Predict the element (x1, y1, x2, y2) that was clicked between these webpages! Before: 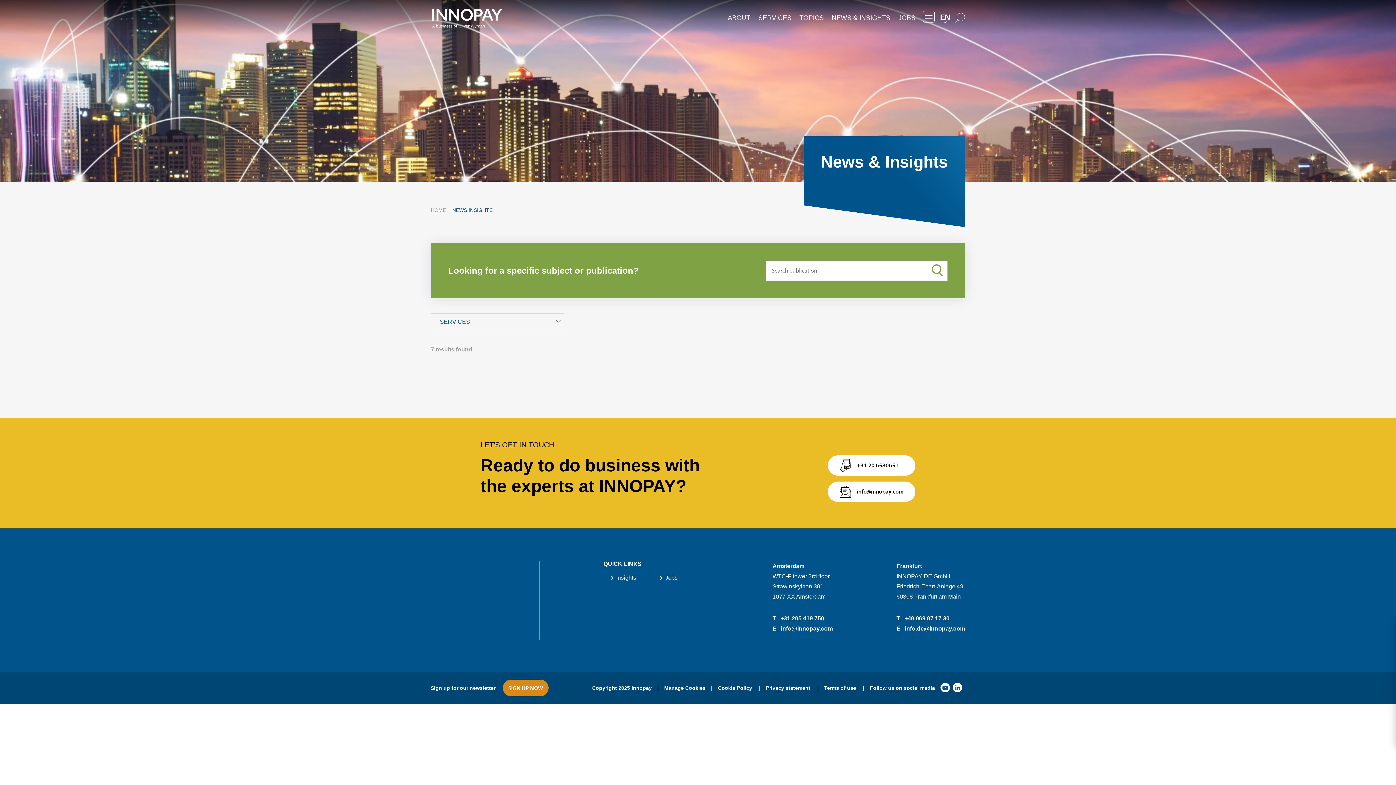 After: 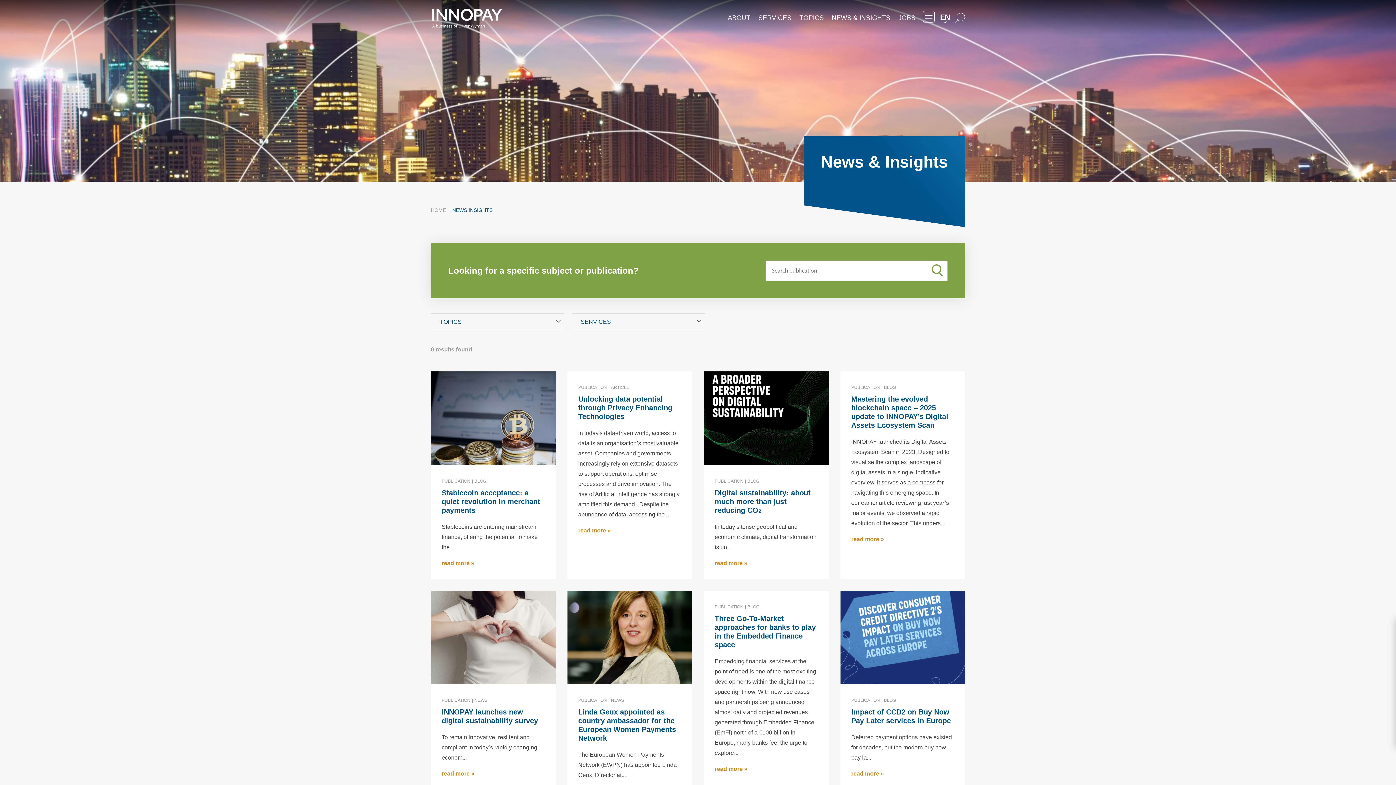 Action: label: Insights bbox: (610, 574, 636, 581)